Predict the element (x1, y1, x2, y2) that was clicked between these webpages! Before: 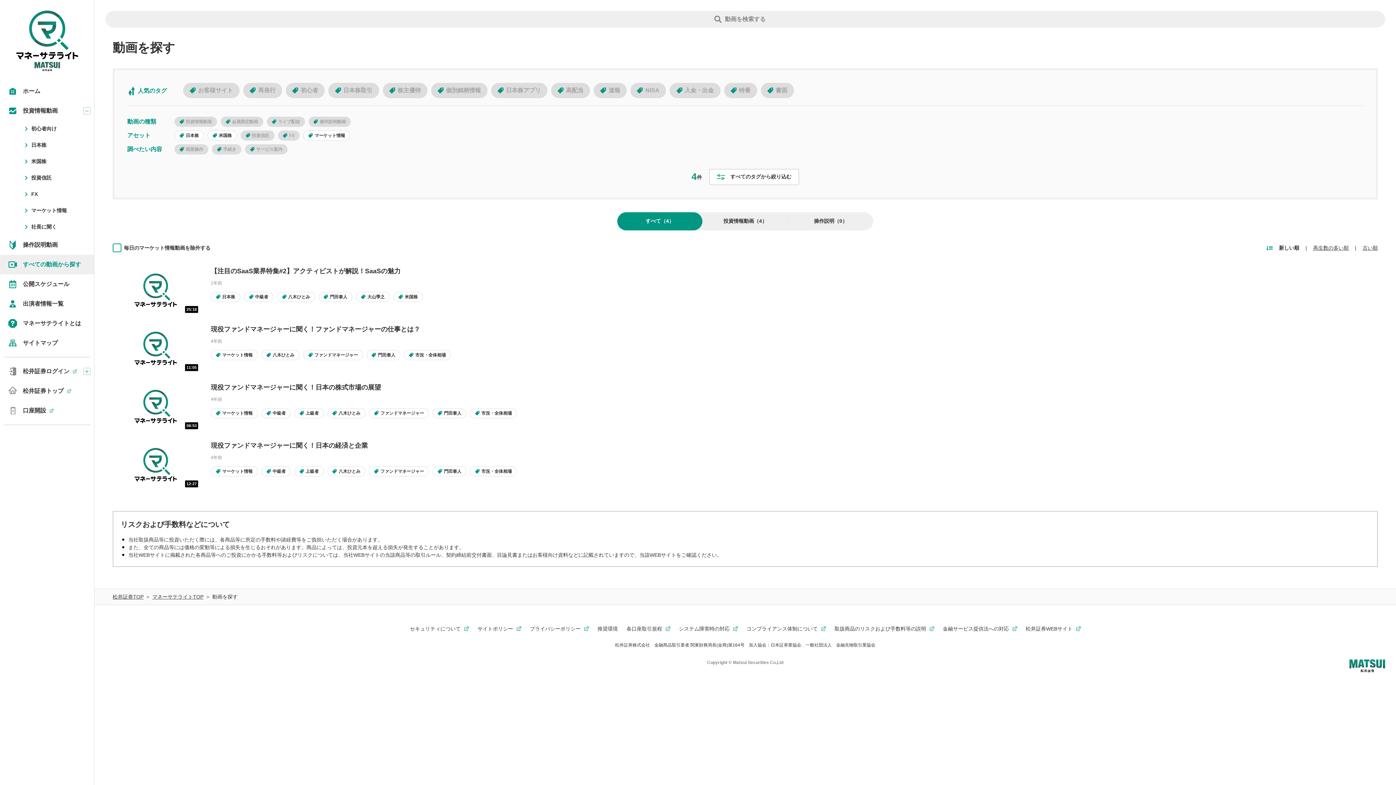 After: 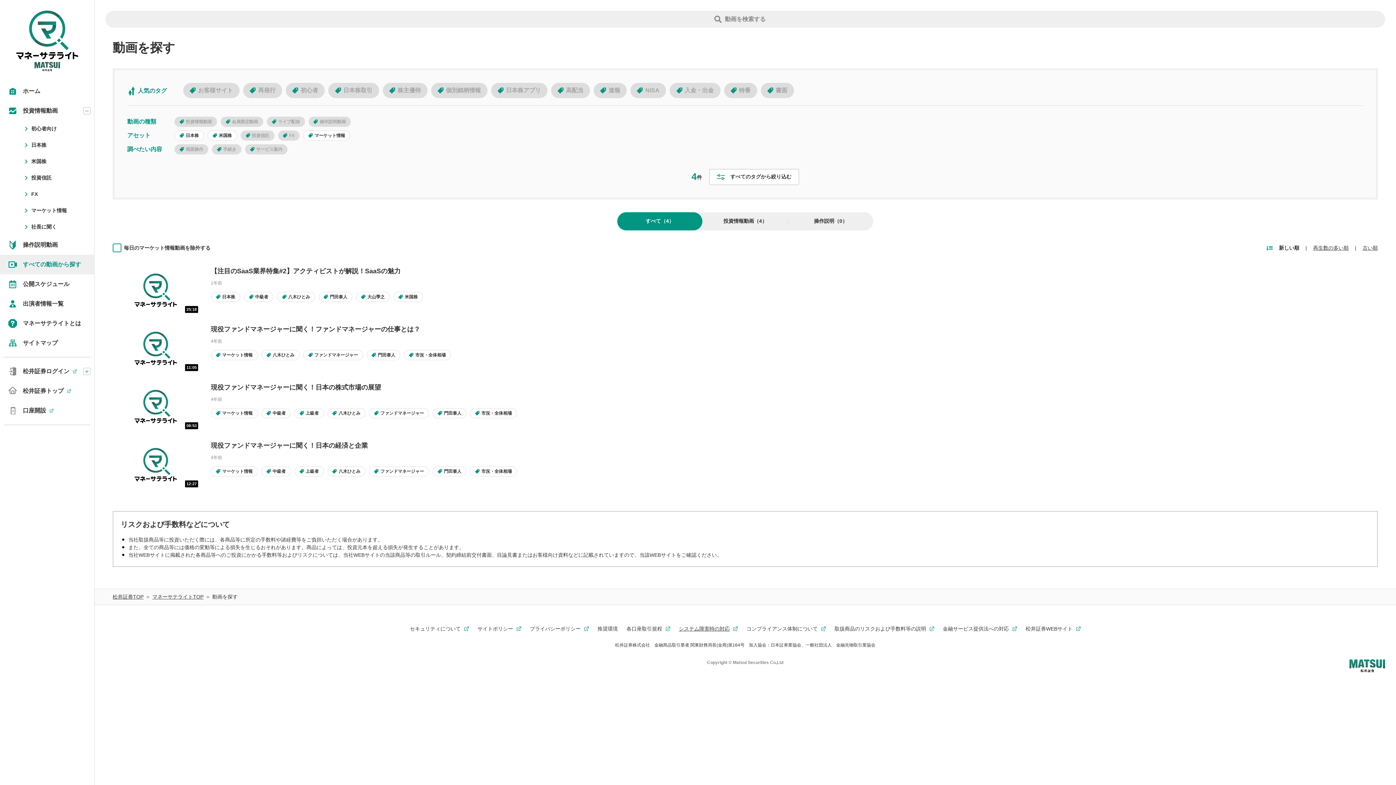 Action: label: システム障害時の対応 bbox: (679, 625, 738, 633)